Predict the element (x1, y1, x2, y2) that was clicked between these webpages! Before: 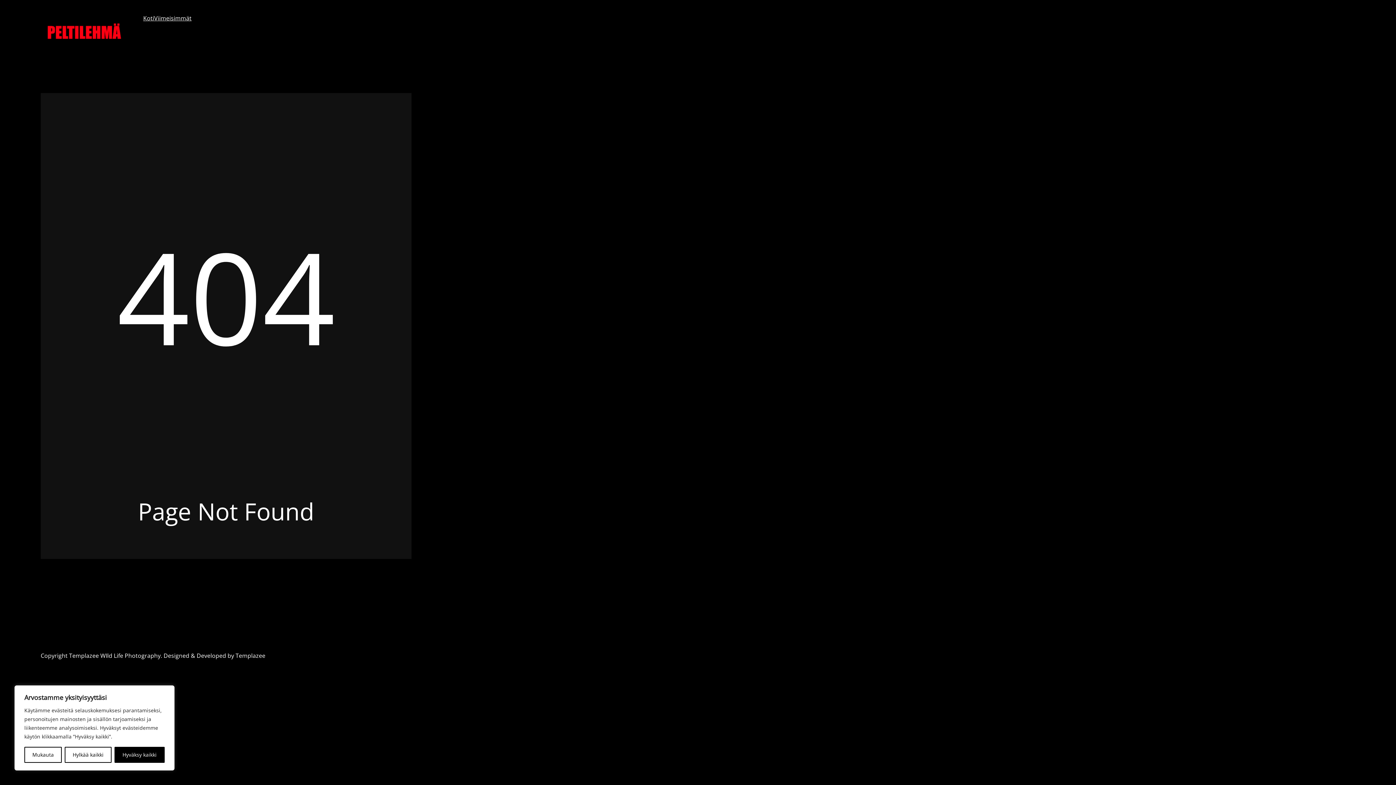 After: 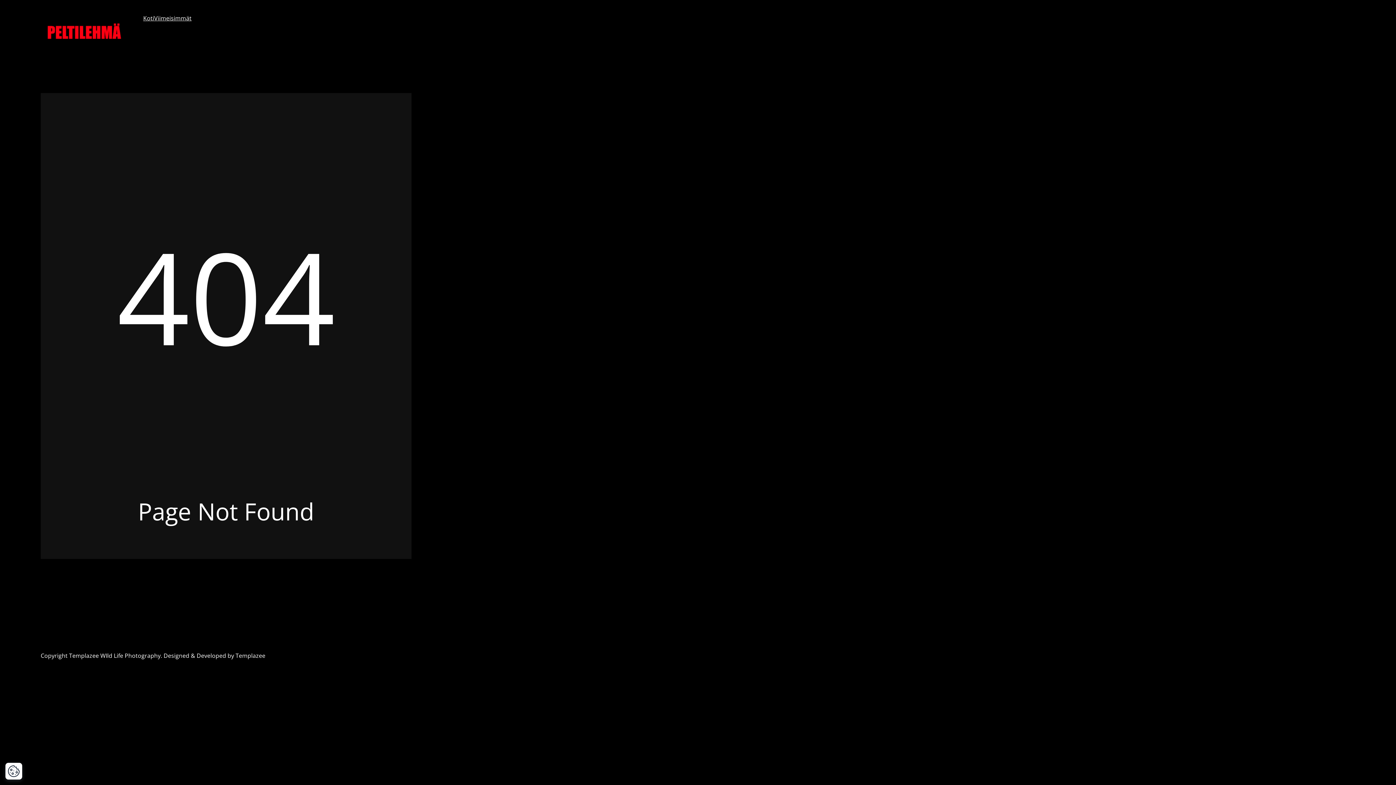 Action: label: Hylkää kaikki bbox: (64, 747, 111, 763)